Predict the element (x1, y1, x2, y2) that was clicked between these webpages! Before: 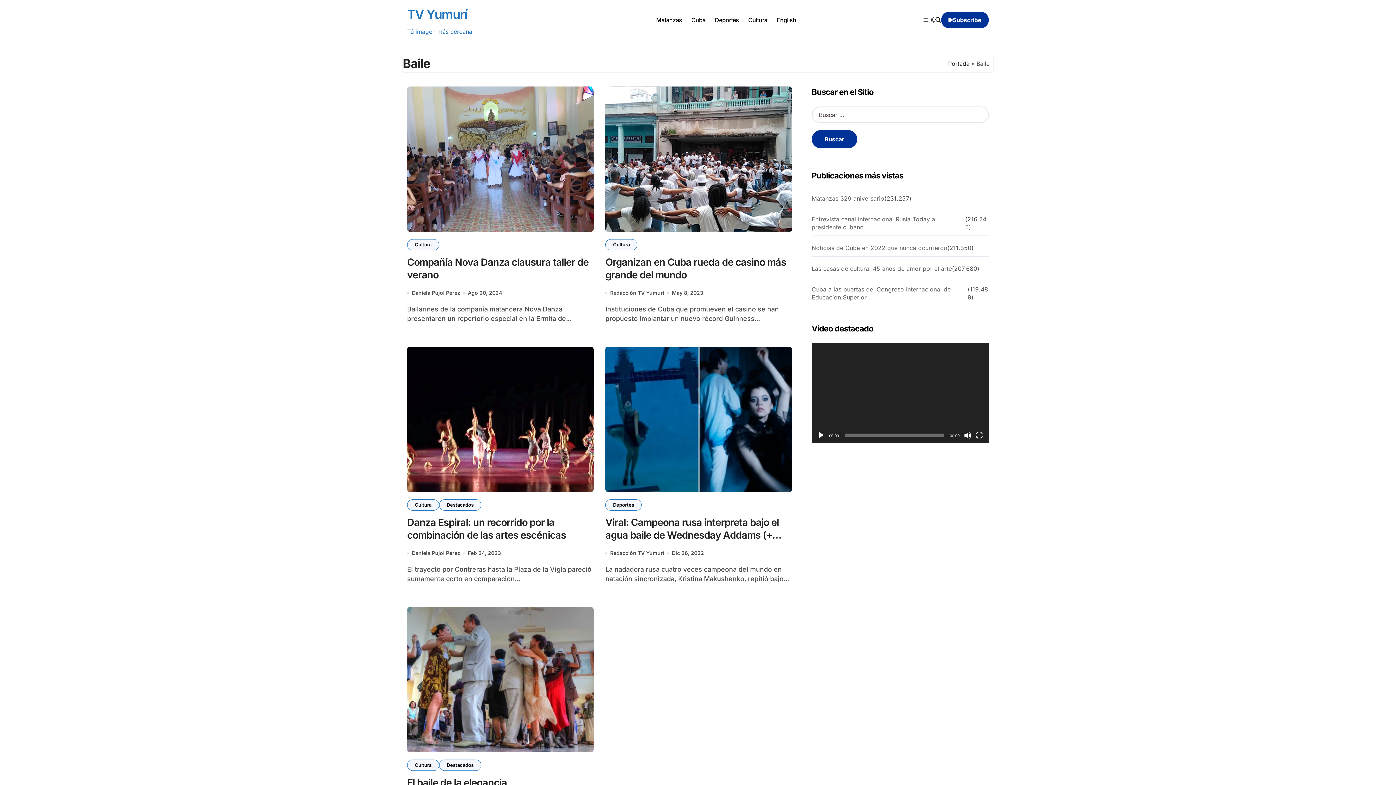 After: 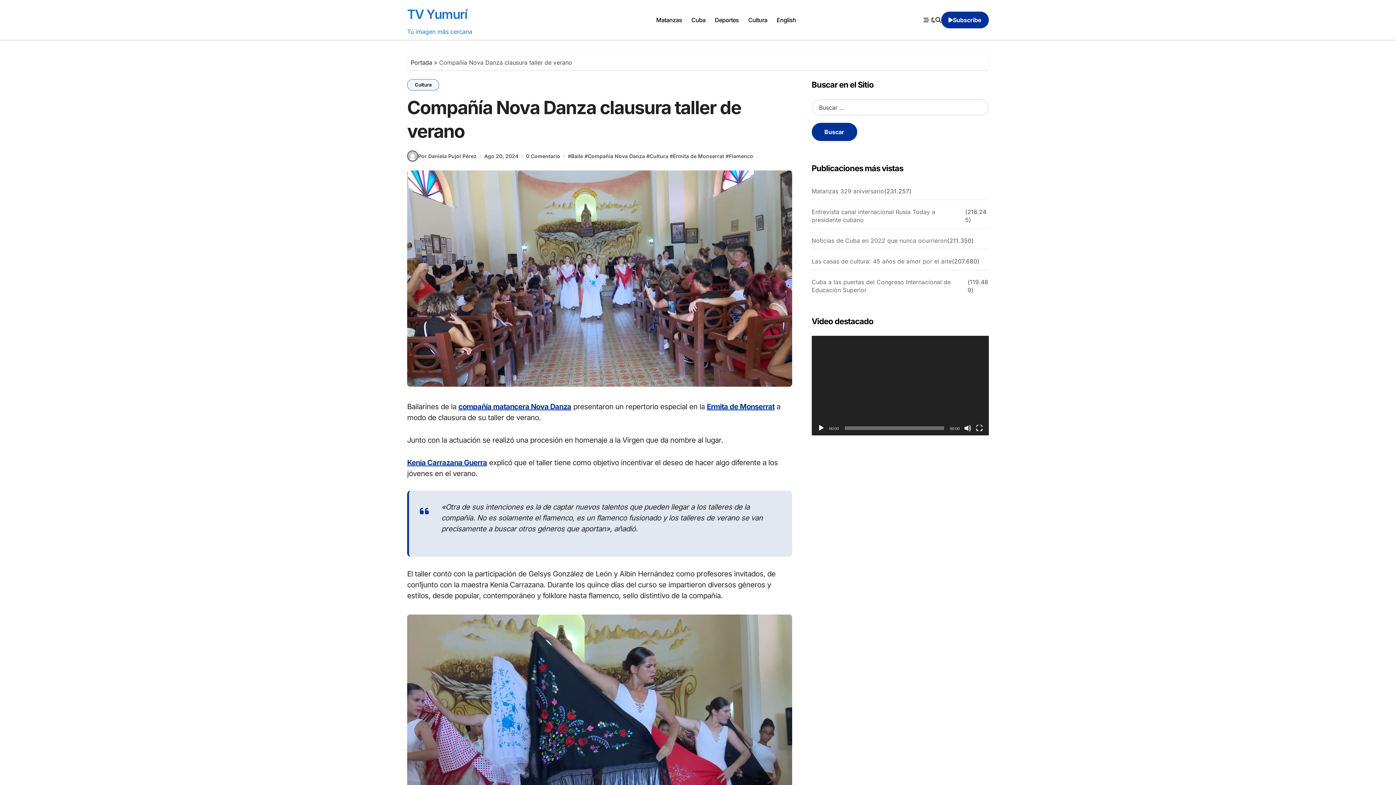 Action: bbox: (407, 86, 593, 232)